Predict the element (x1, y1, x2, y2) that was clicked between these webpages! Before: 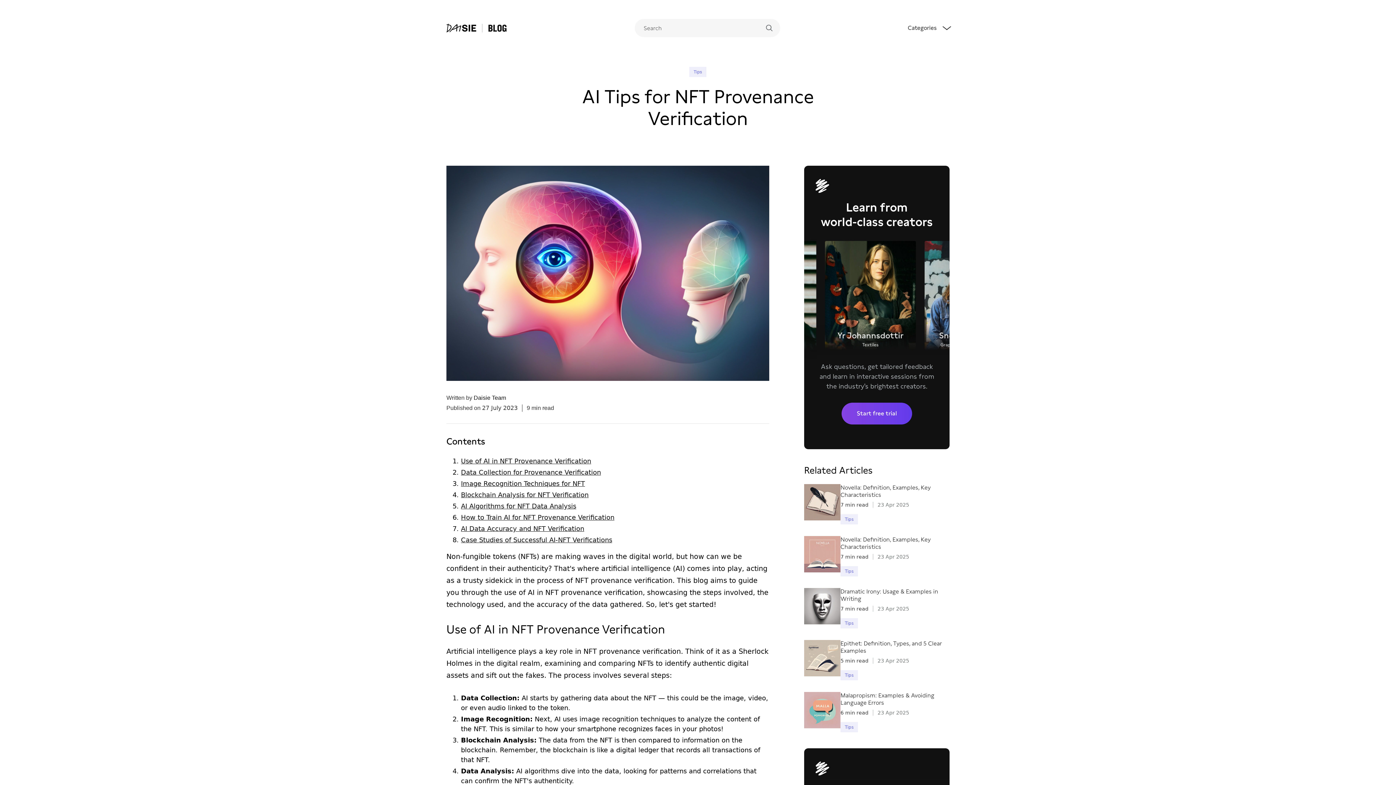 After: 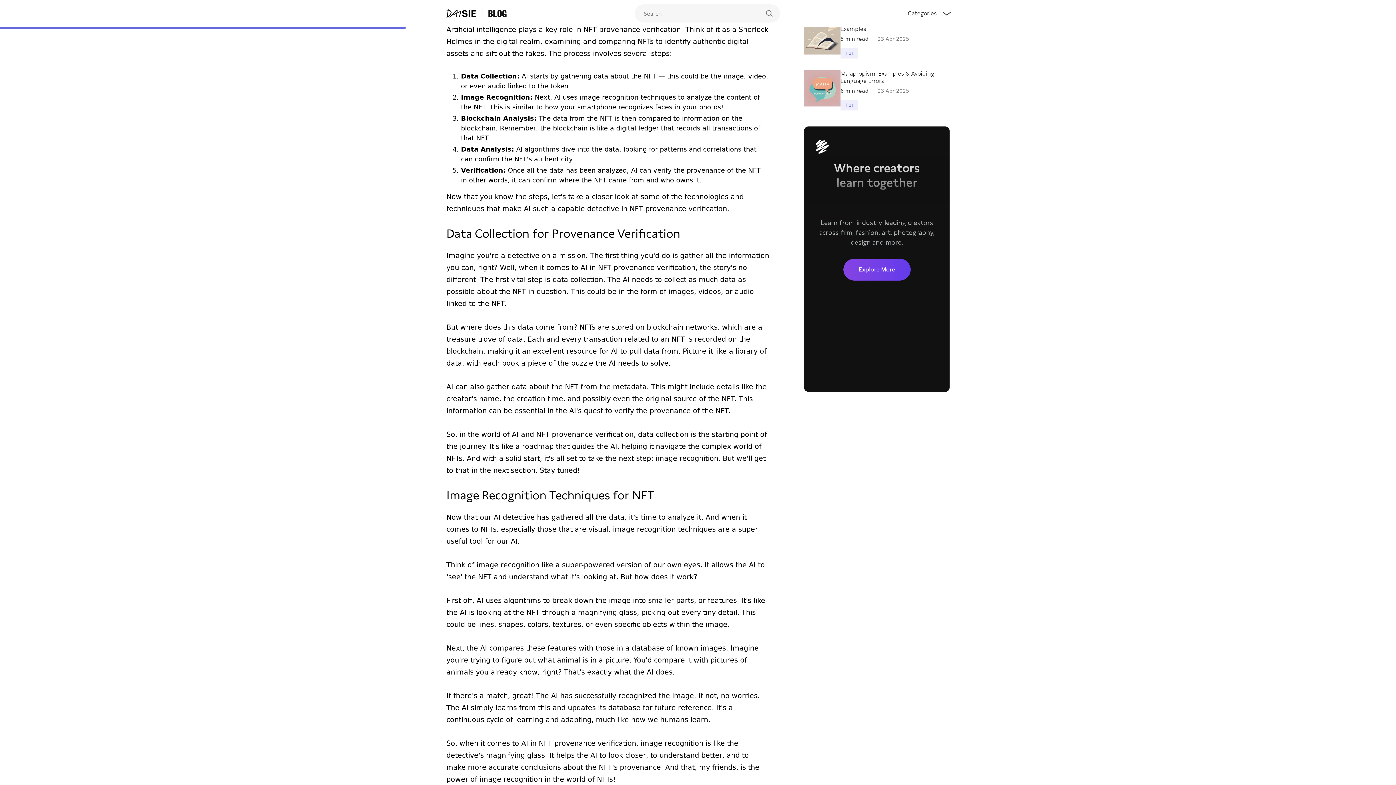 Action: label: Use of AI in NFT Provenance Verification bbox: (461, 457, 591, 465)